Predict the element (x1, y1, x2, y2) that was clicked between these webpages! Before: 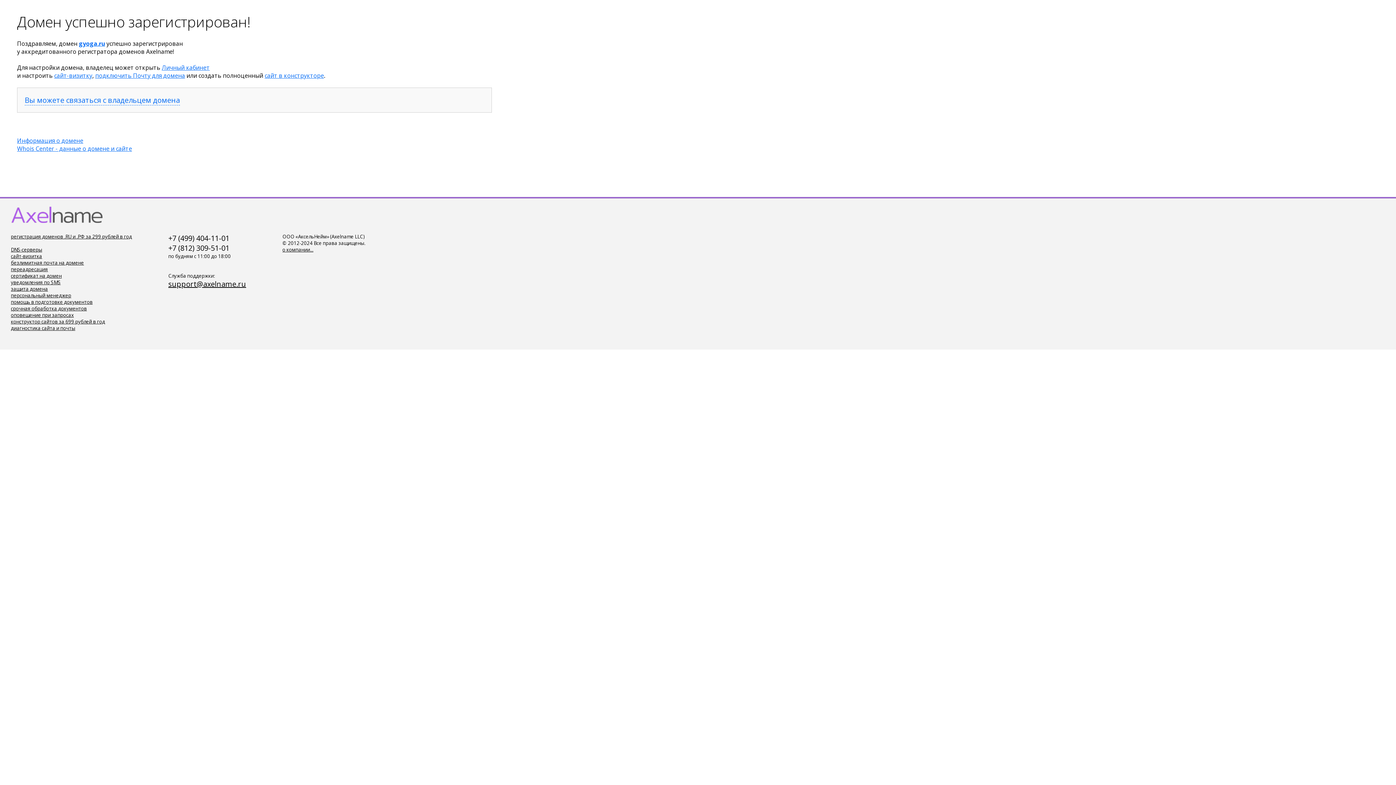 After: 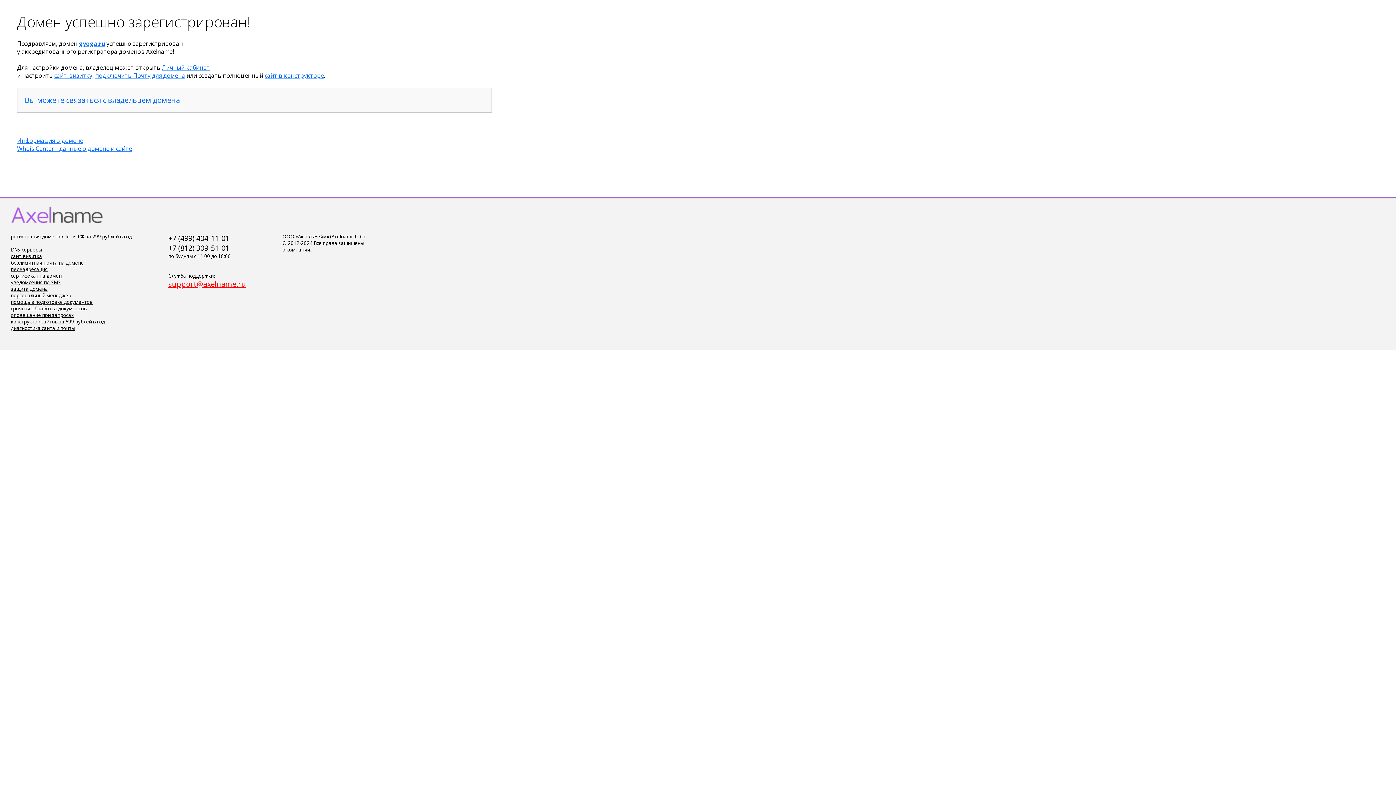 Action: label: support@axelname.ru bbox: (168, 279, 246, 289)